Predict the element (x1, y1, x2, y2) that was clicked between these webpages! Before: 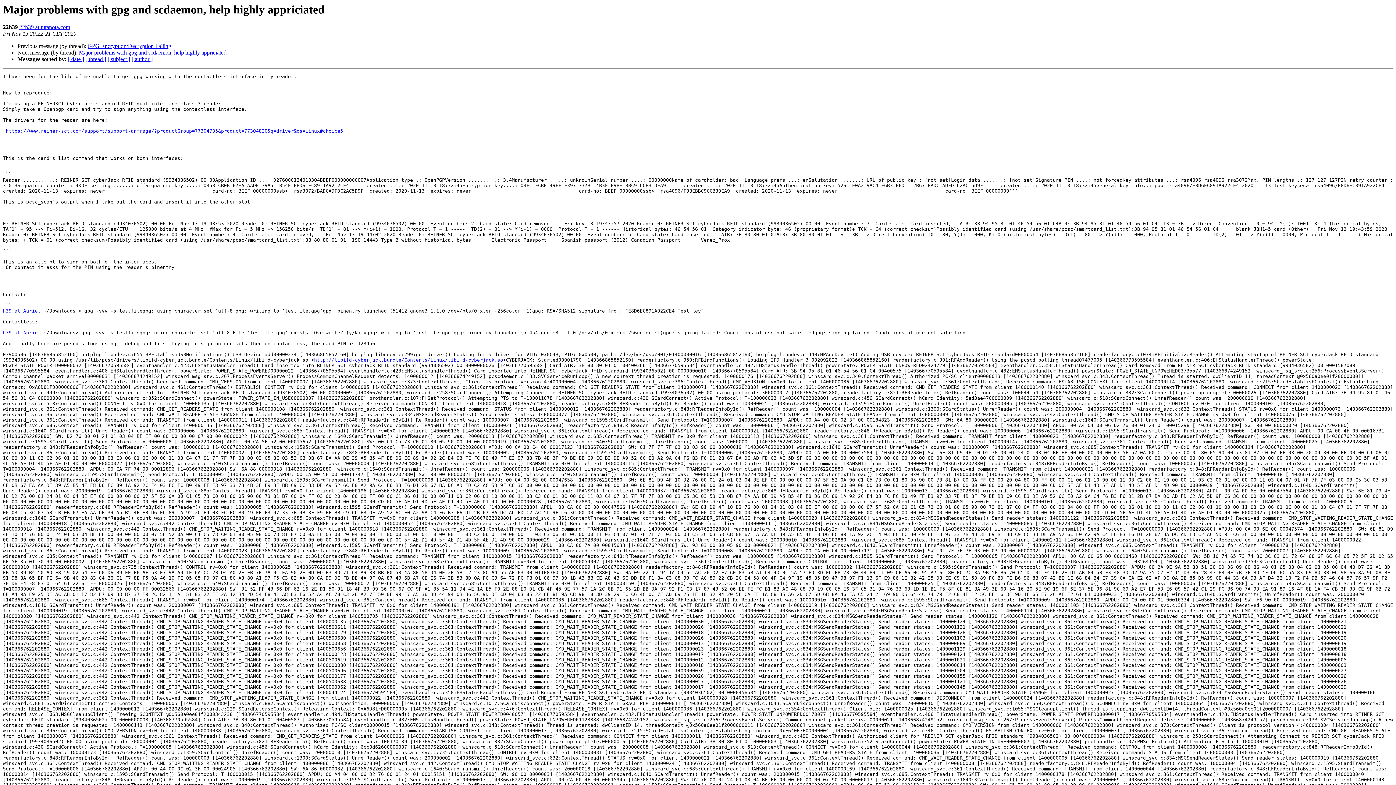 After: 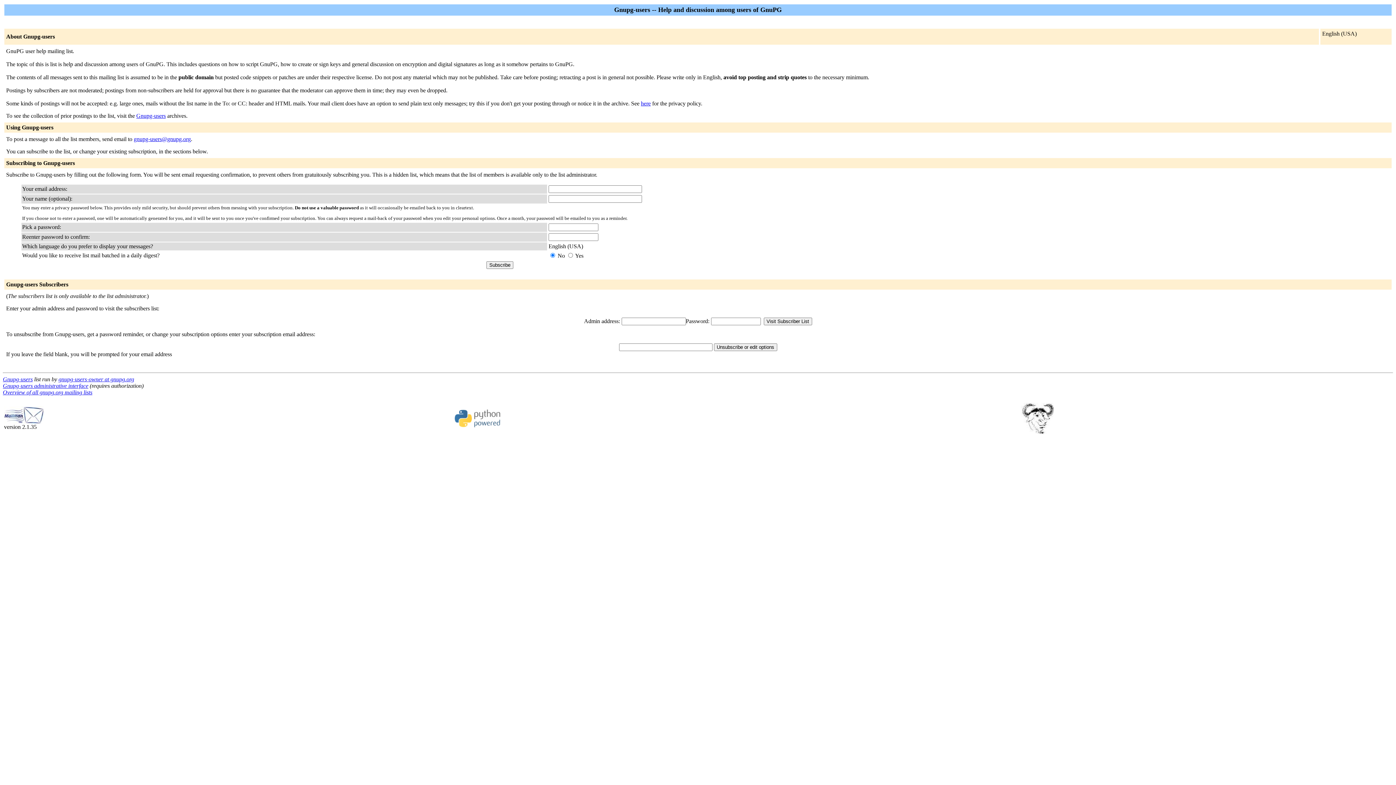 Action: bbox: (2, 308, 40, 313) label: h39 at Auriel